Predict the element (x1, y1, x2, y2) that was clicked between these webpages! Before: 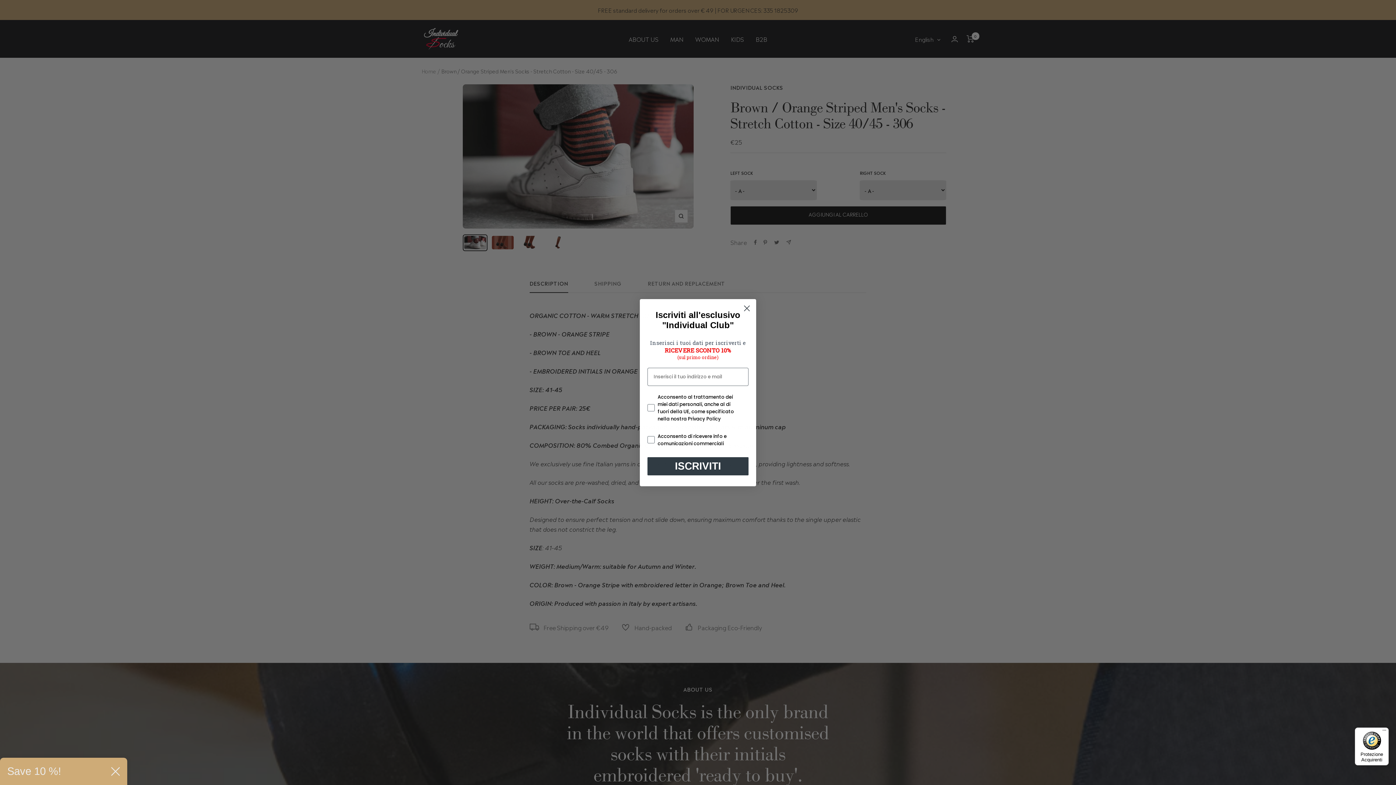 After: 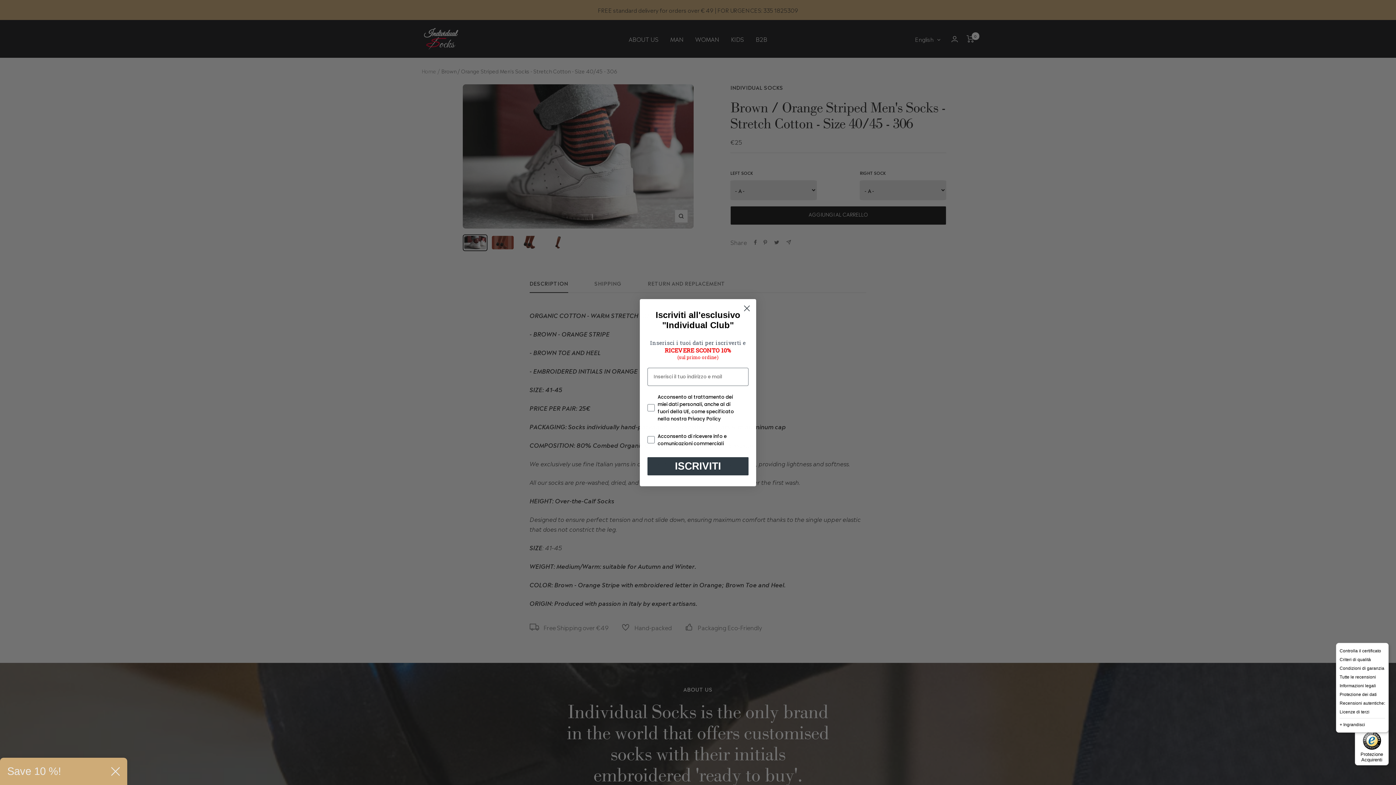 Action: label: Menu bbox: (1380, 728, 1389, 736)